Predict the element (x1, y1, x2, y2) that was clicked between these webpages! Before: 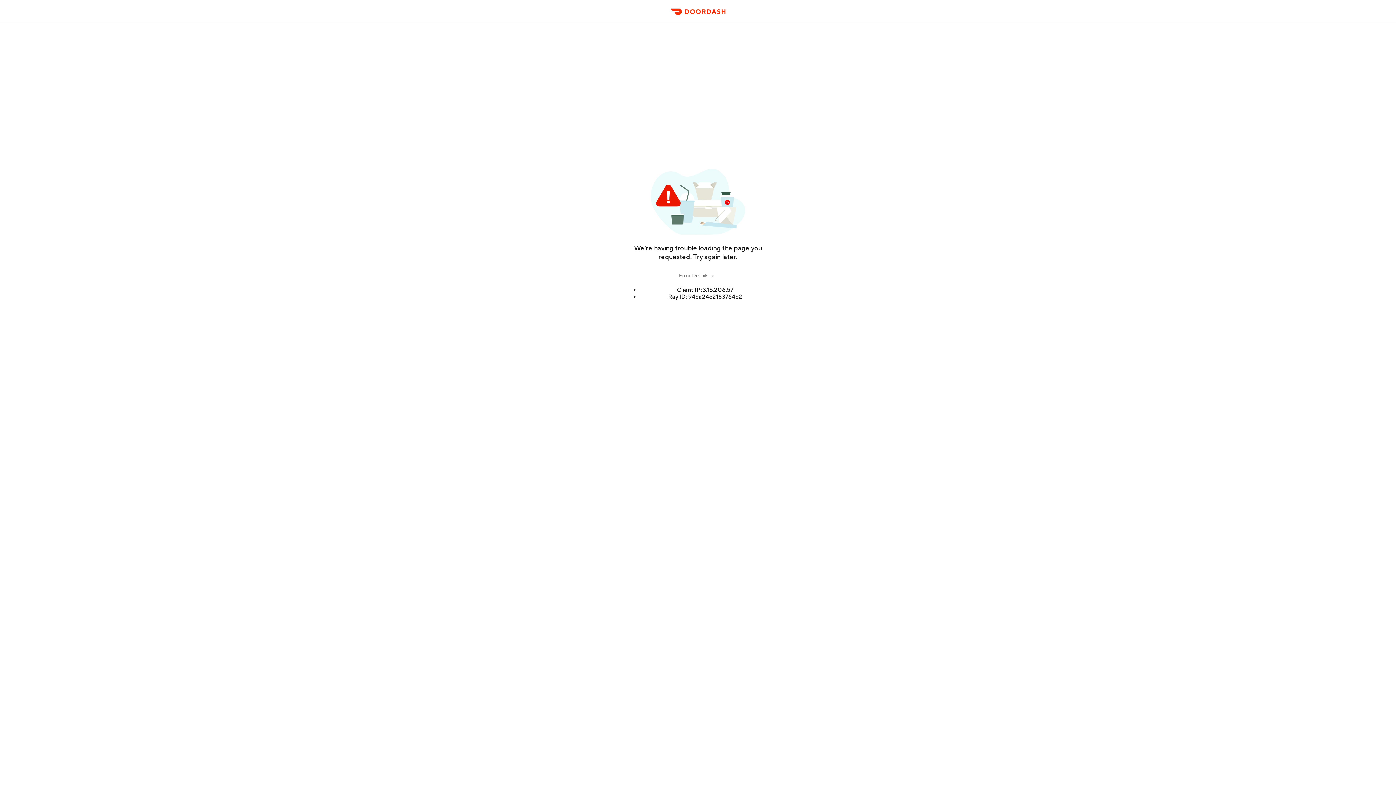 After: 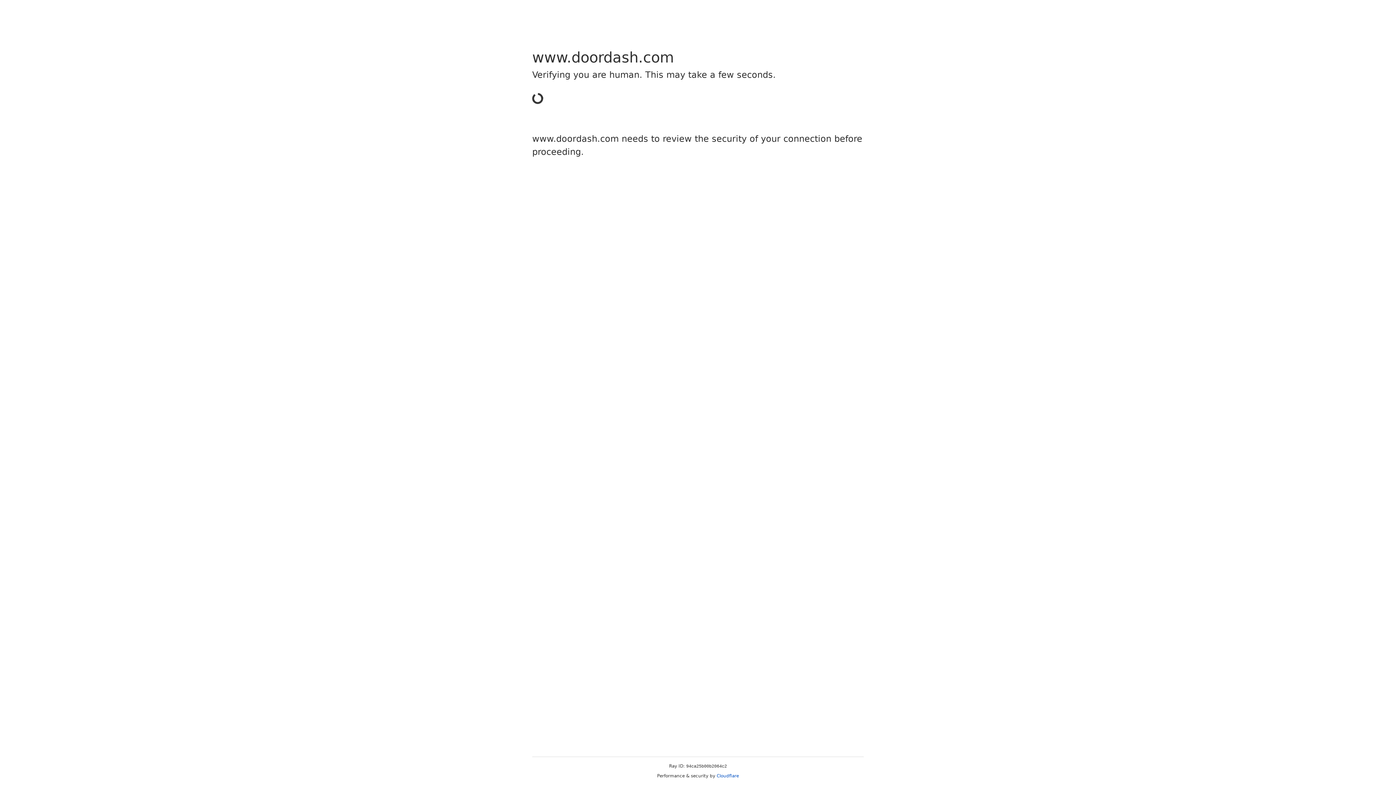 Action: label: DoorDash bbox: (666, 11, 729, 23)